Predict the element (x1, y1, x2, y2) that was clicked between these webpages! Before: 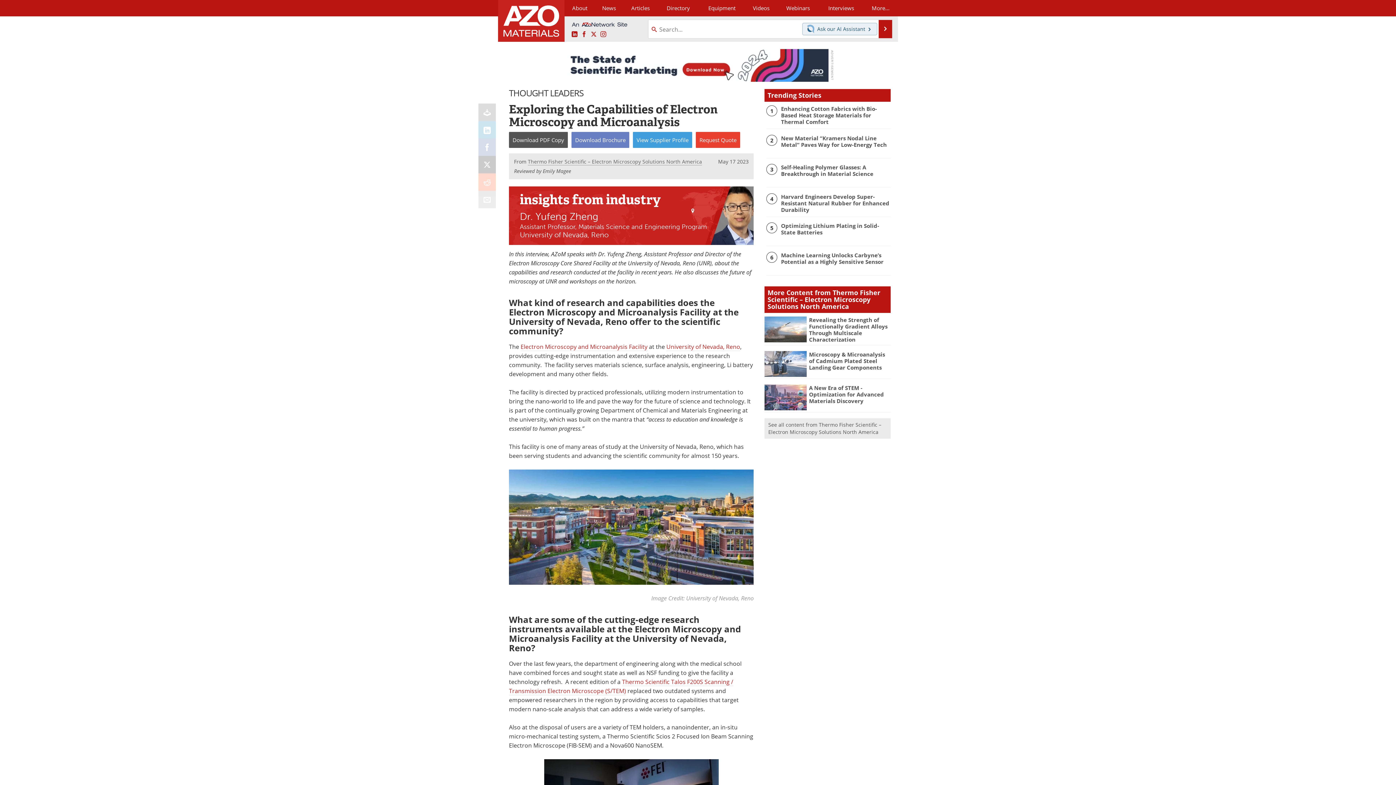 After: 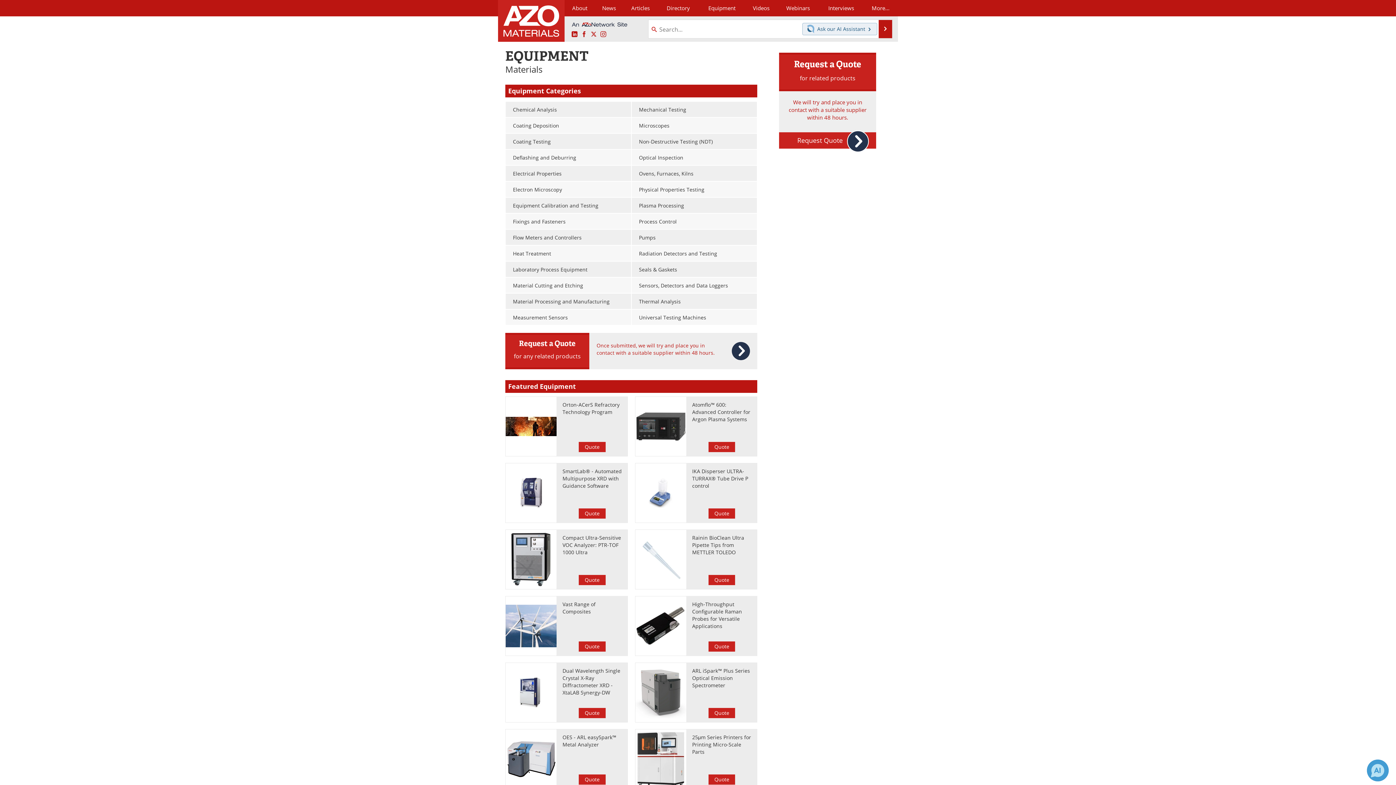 Action: bbox: (699, 0, 745, 16) label: Equipment